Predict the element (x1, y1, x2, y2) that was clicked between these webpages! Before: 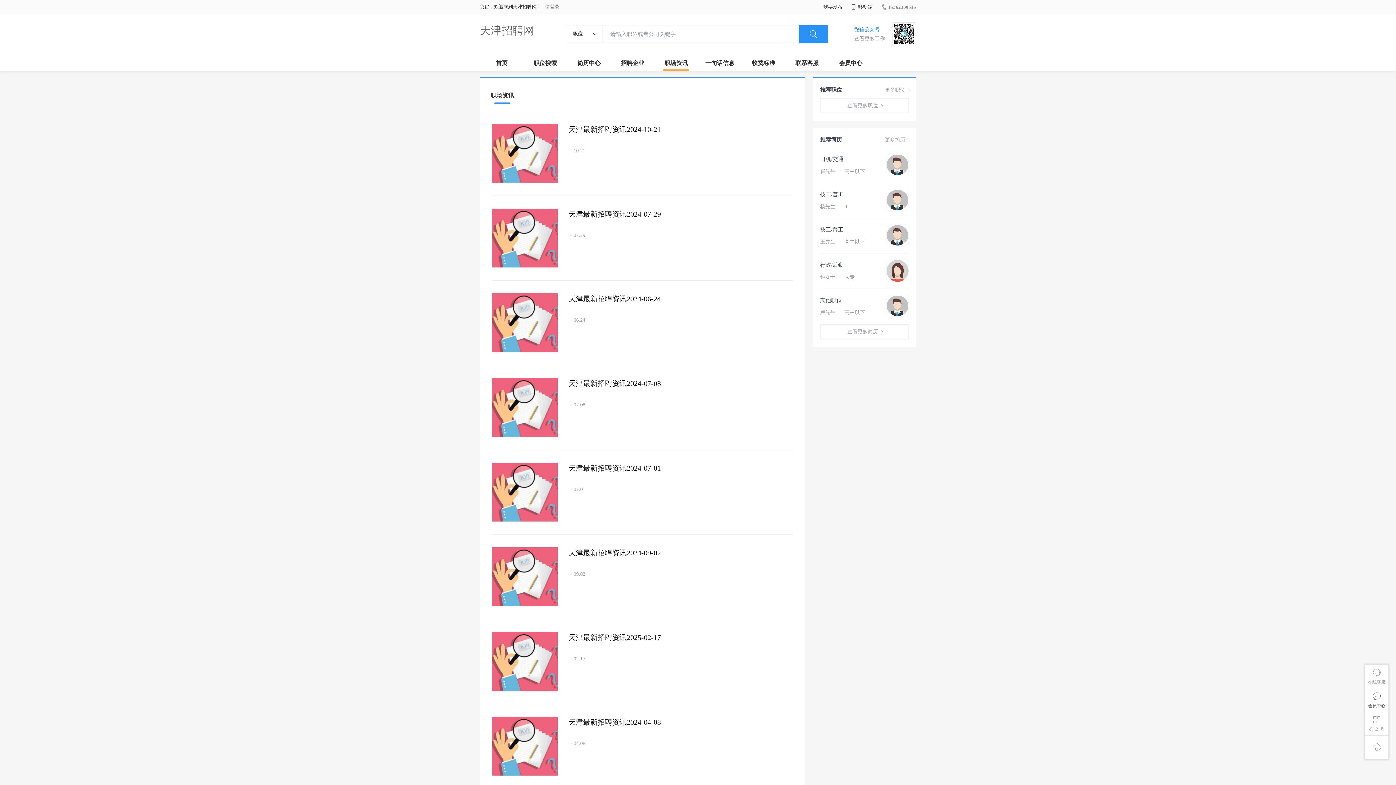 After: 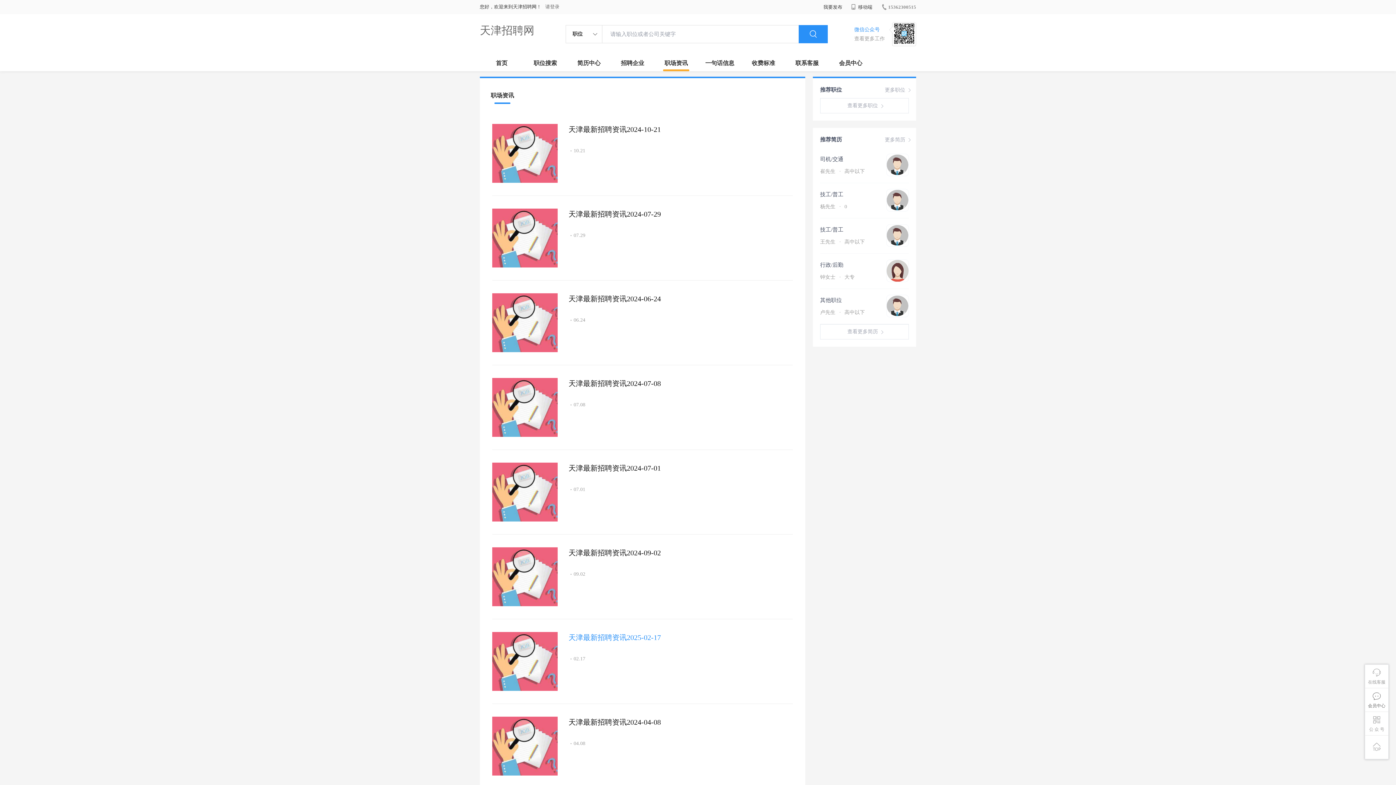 Action: bbox: (568, 633, 661, 641) label: 天津最新招聘资讯2025-02-17